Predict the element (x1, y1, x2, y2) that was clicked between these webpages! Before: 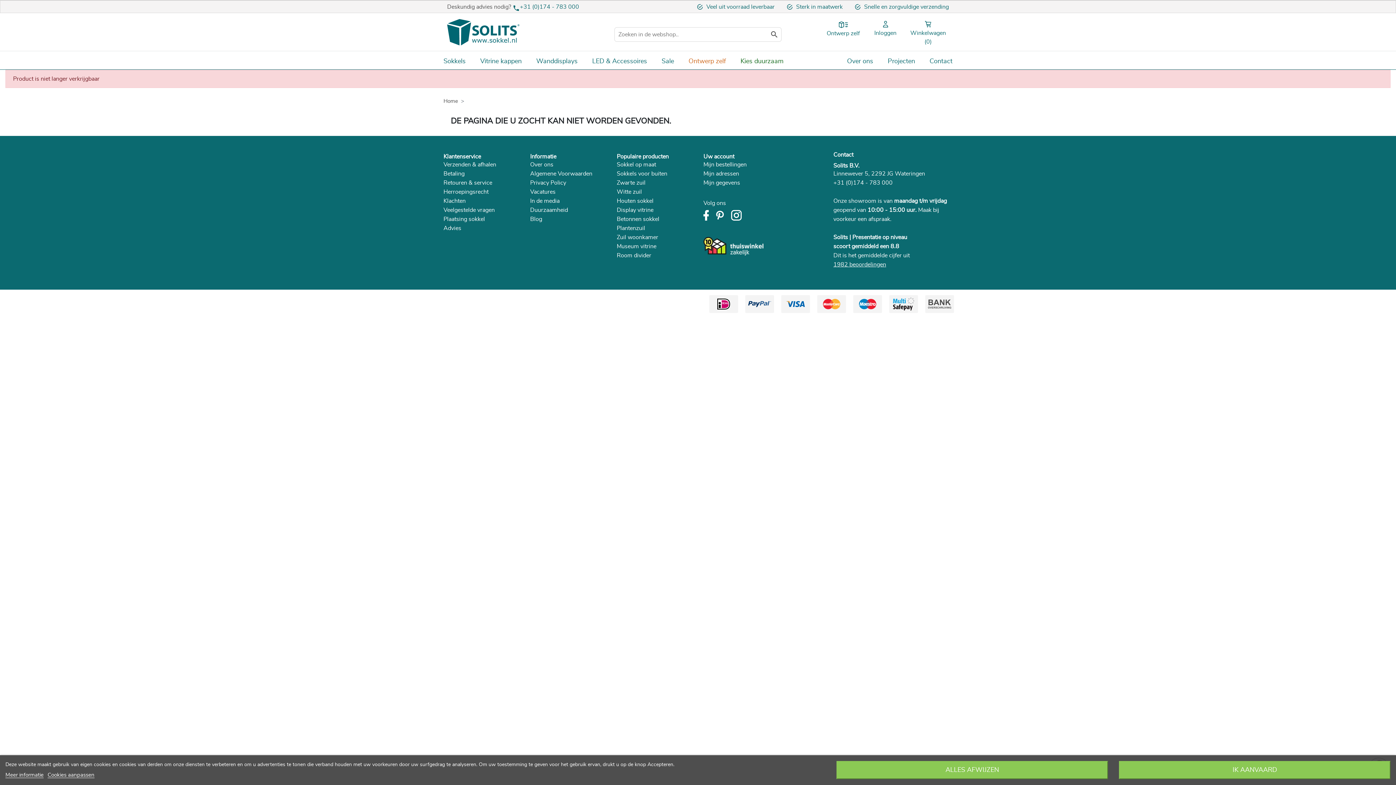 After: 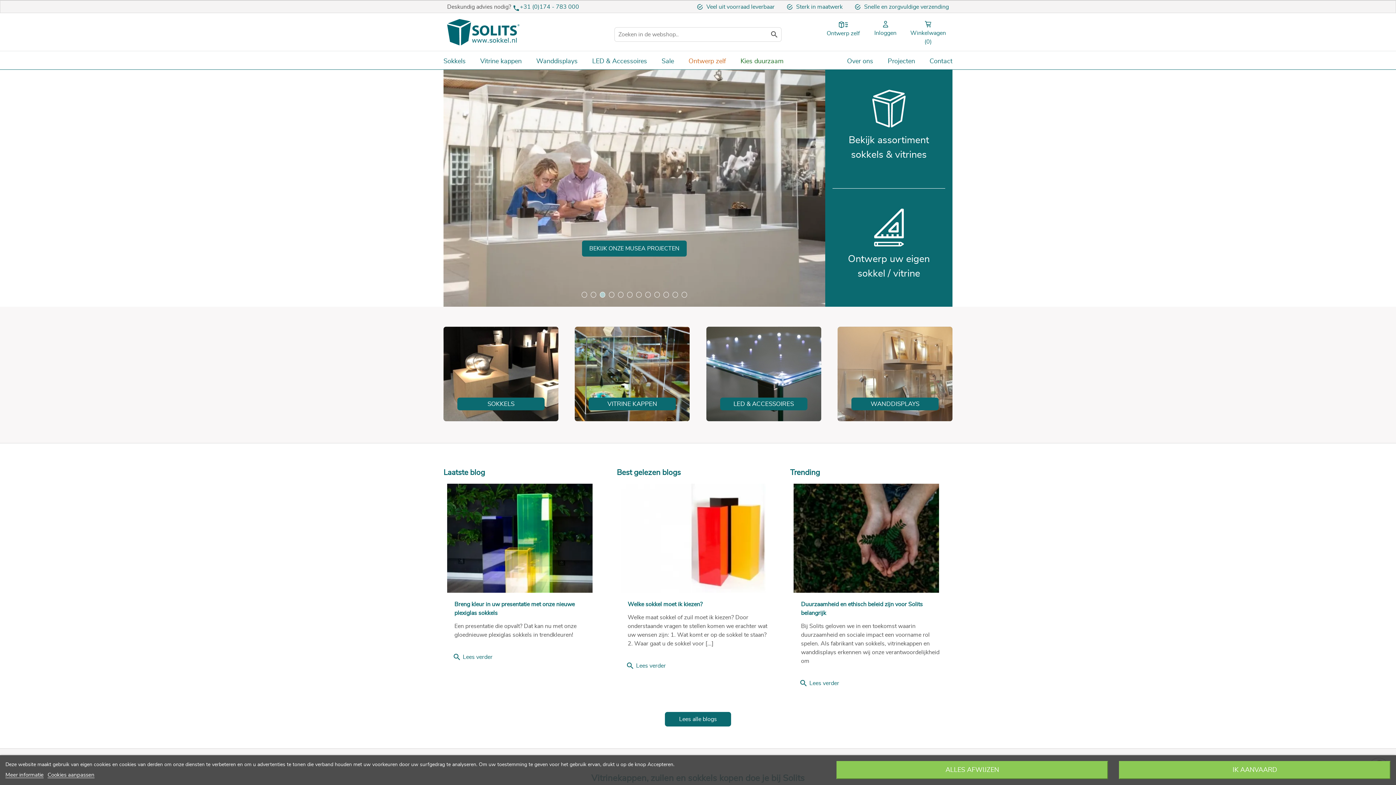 Action: label: Home bbox: (443, 97, 458, 105)